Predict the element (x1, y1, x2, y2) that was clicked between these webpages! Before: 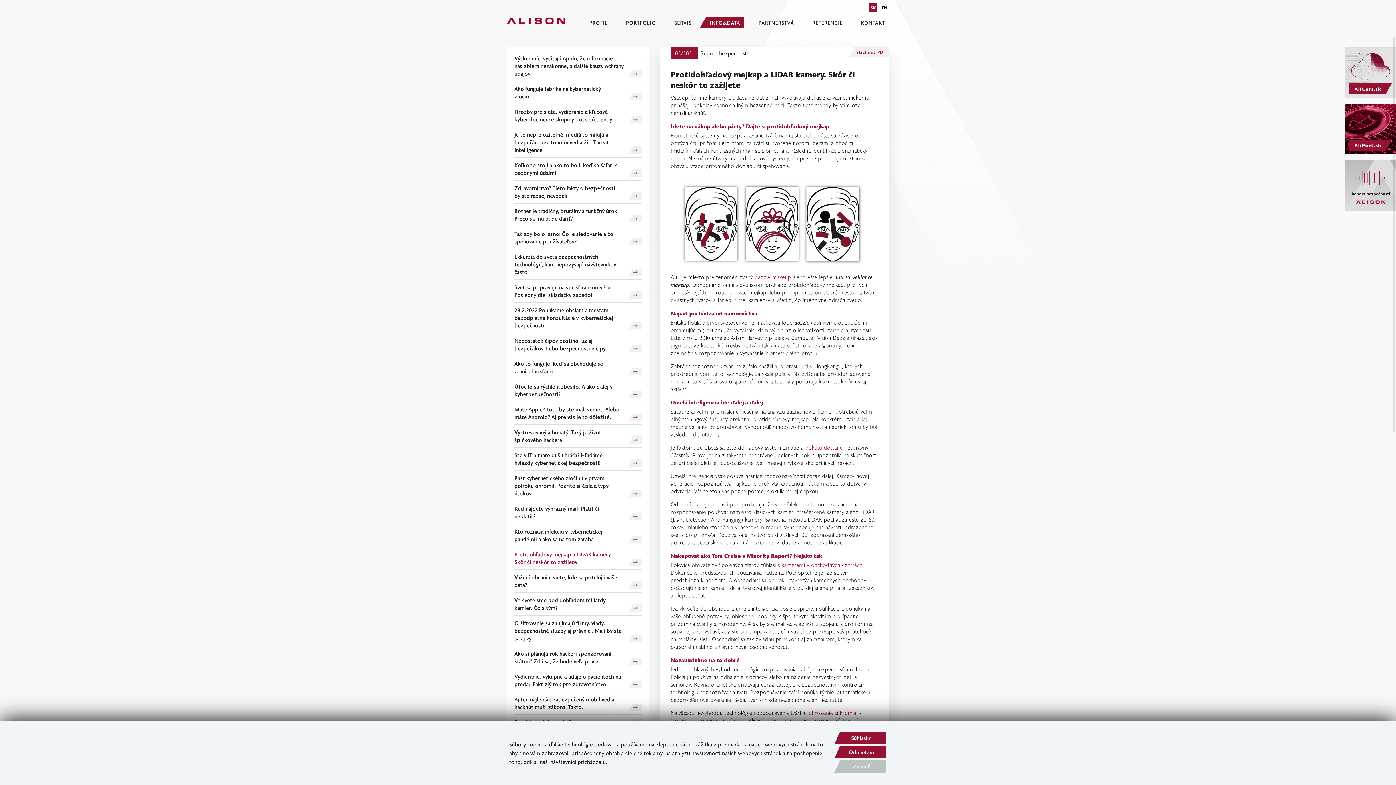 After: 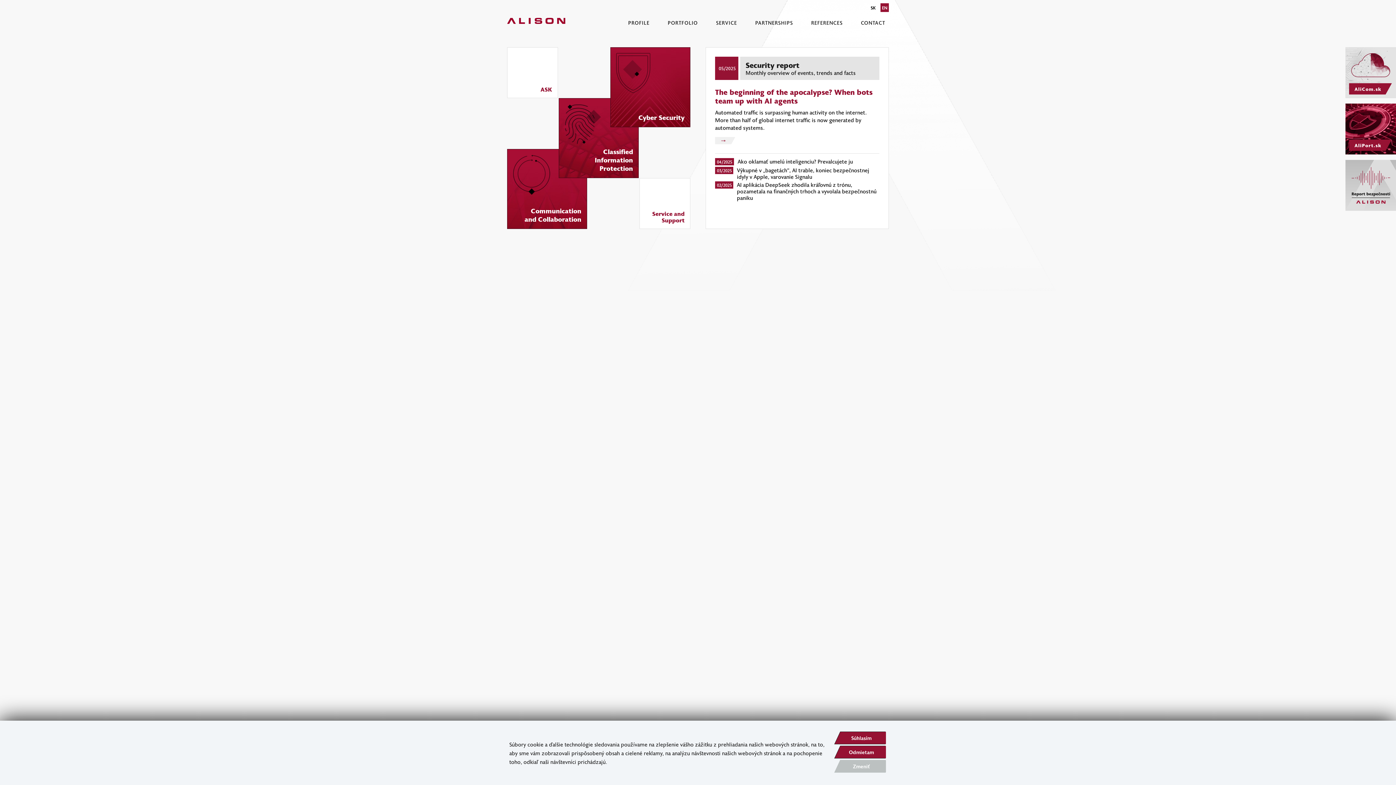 Action: label: EN bbox: (880, 3, 889, 12)